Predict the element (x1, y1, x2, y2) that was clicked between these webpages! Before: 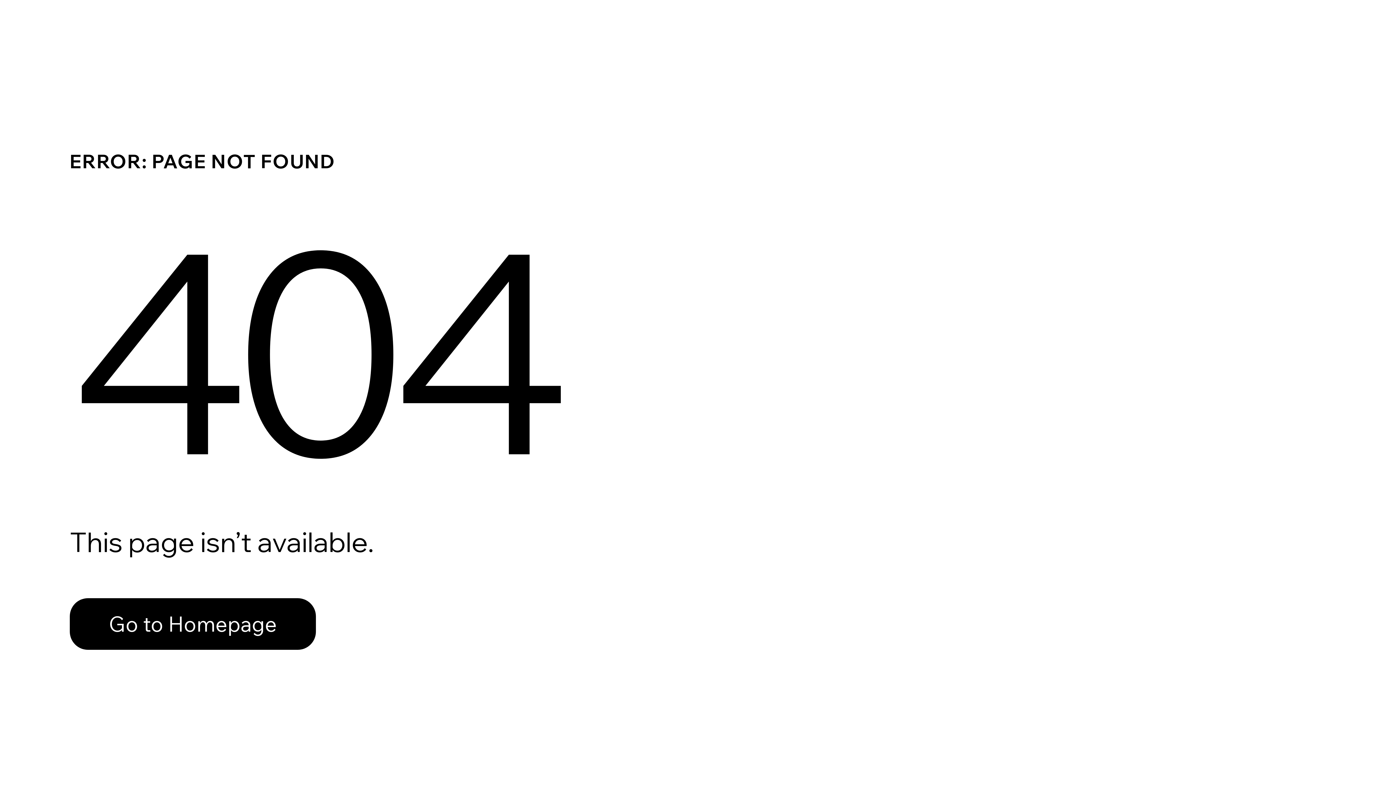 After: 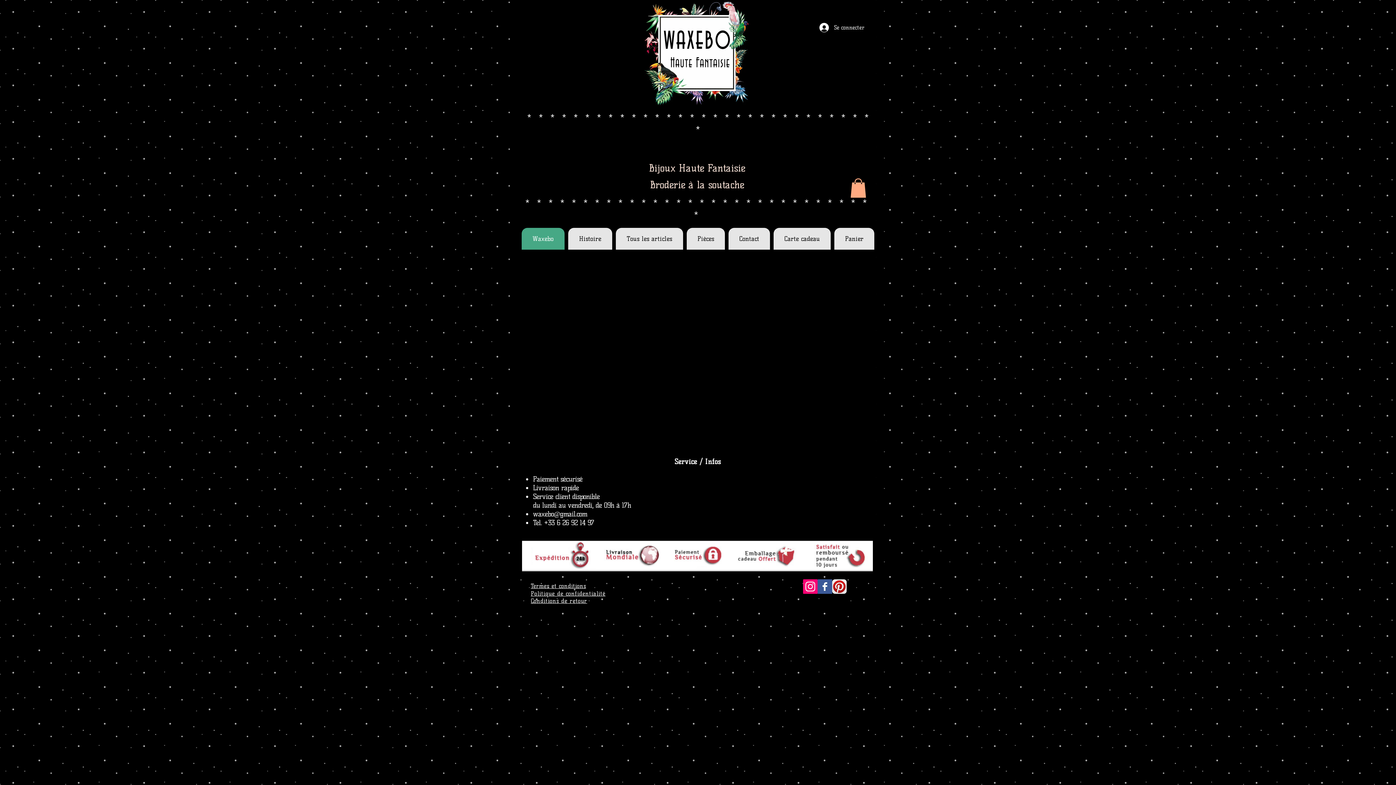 Action: label: Go to Homepage bbox: (69, 582, 768, 659)